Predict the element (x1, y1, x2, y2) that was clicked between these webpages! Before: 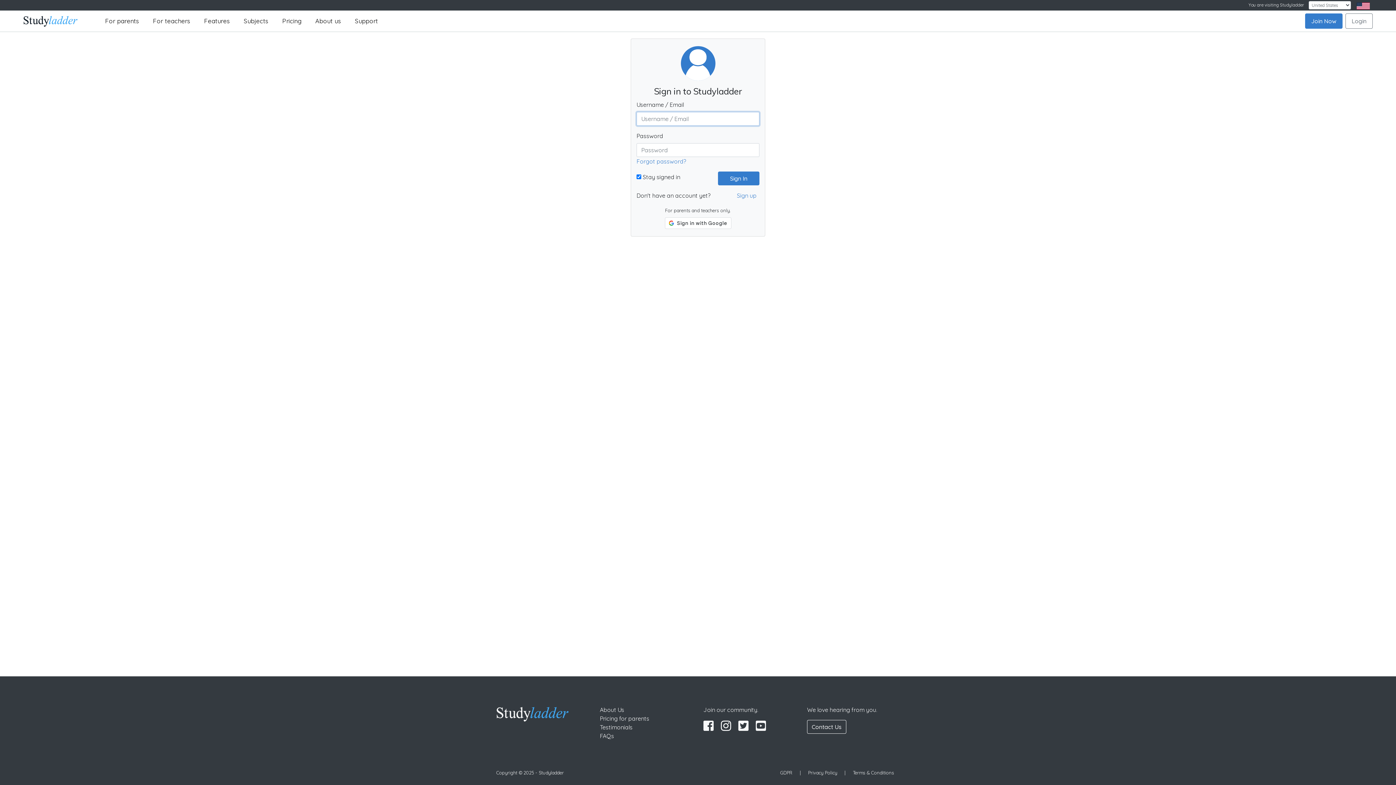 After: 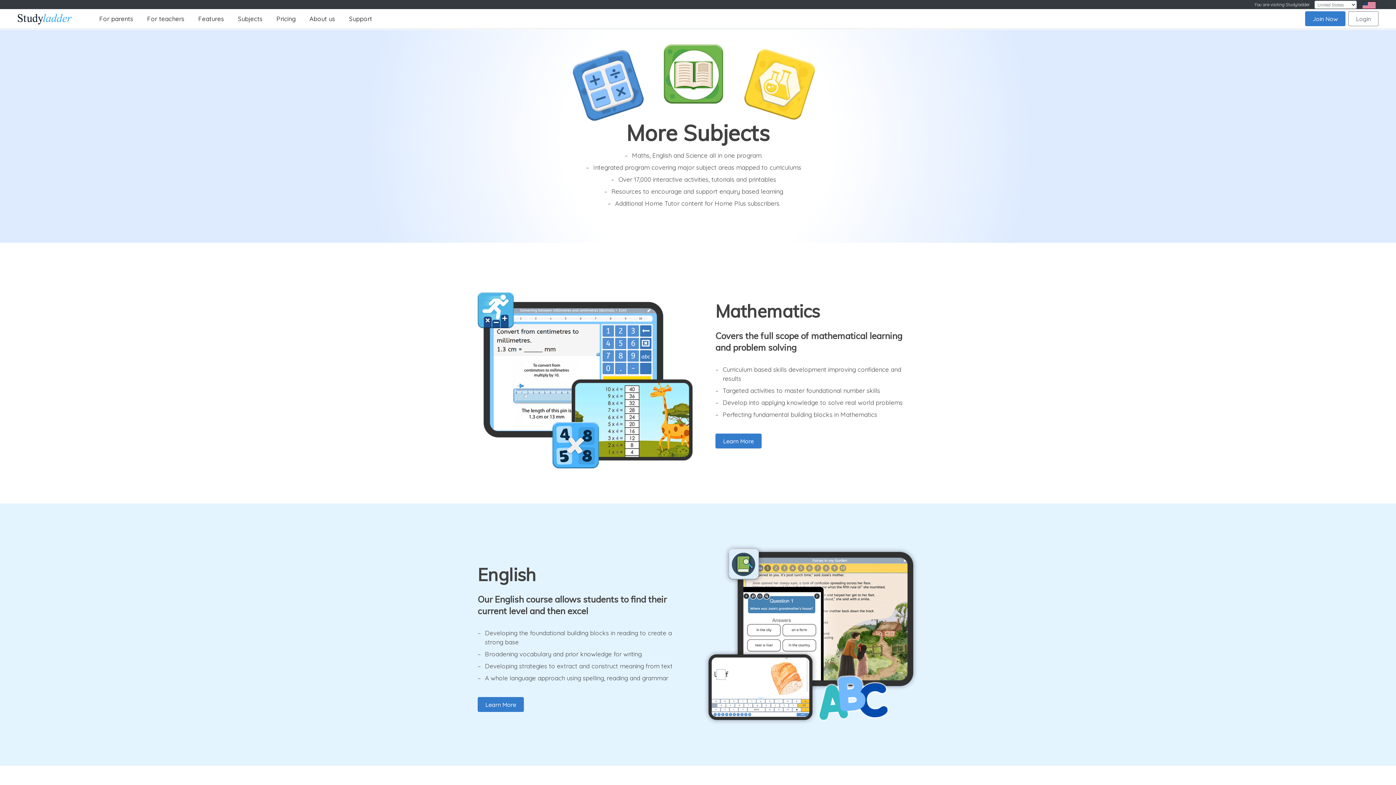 Action: bbox: (236, 13, 275, 28) label: Subjects